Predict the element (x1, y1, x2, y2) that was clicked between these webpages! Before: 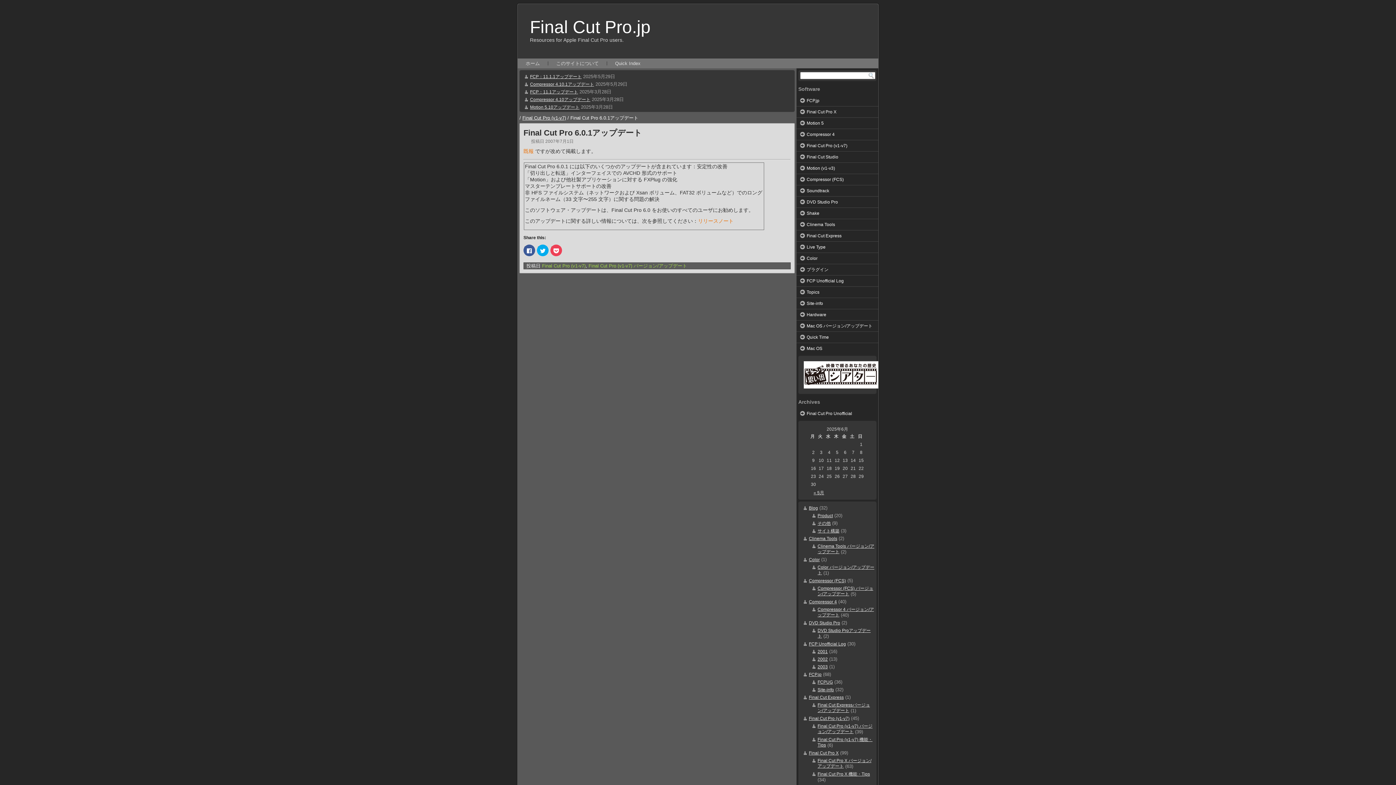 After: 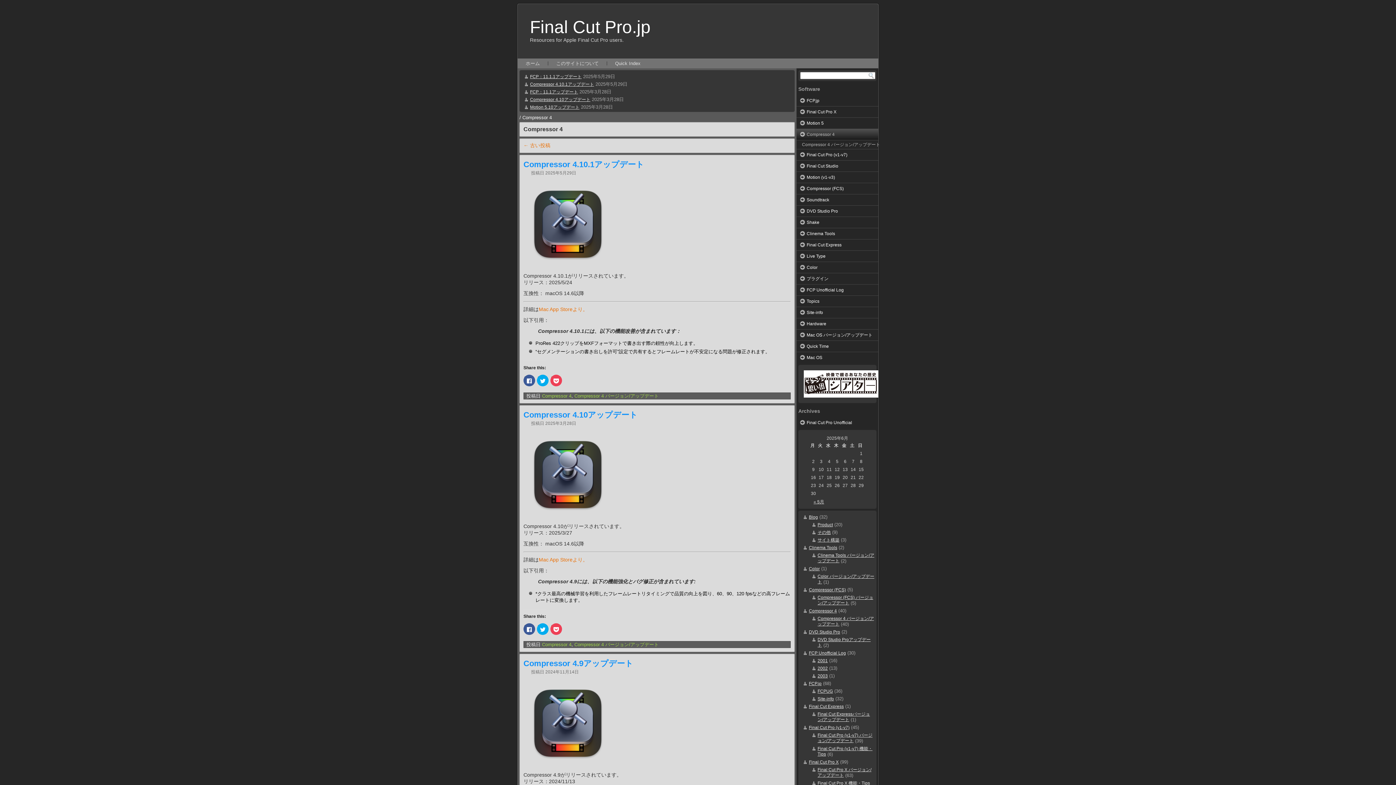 Action: bbox: (809, 599, 837, 604) label: Compressor 4